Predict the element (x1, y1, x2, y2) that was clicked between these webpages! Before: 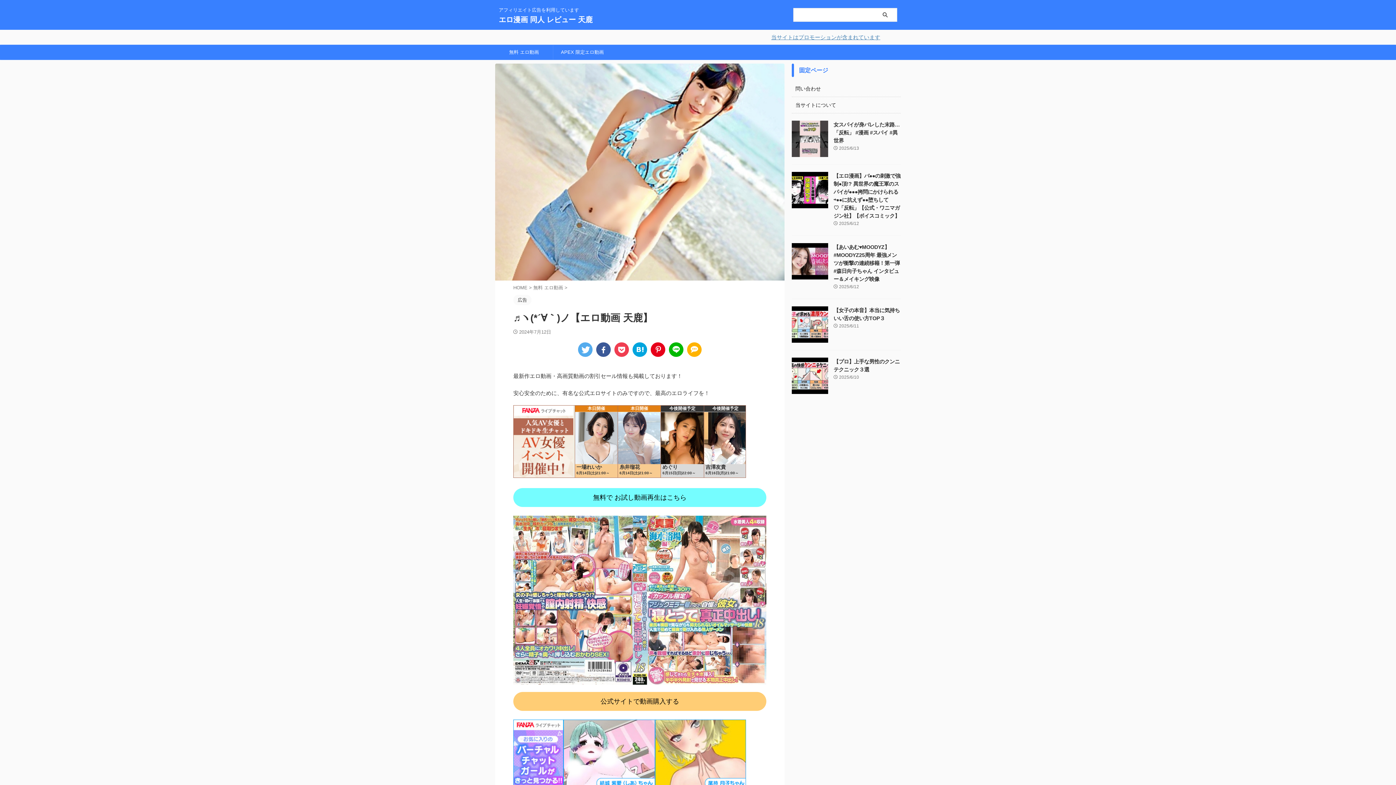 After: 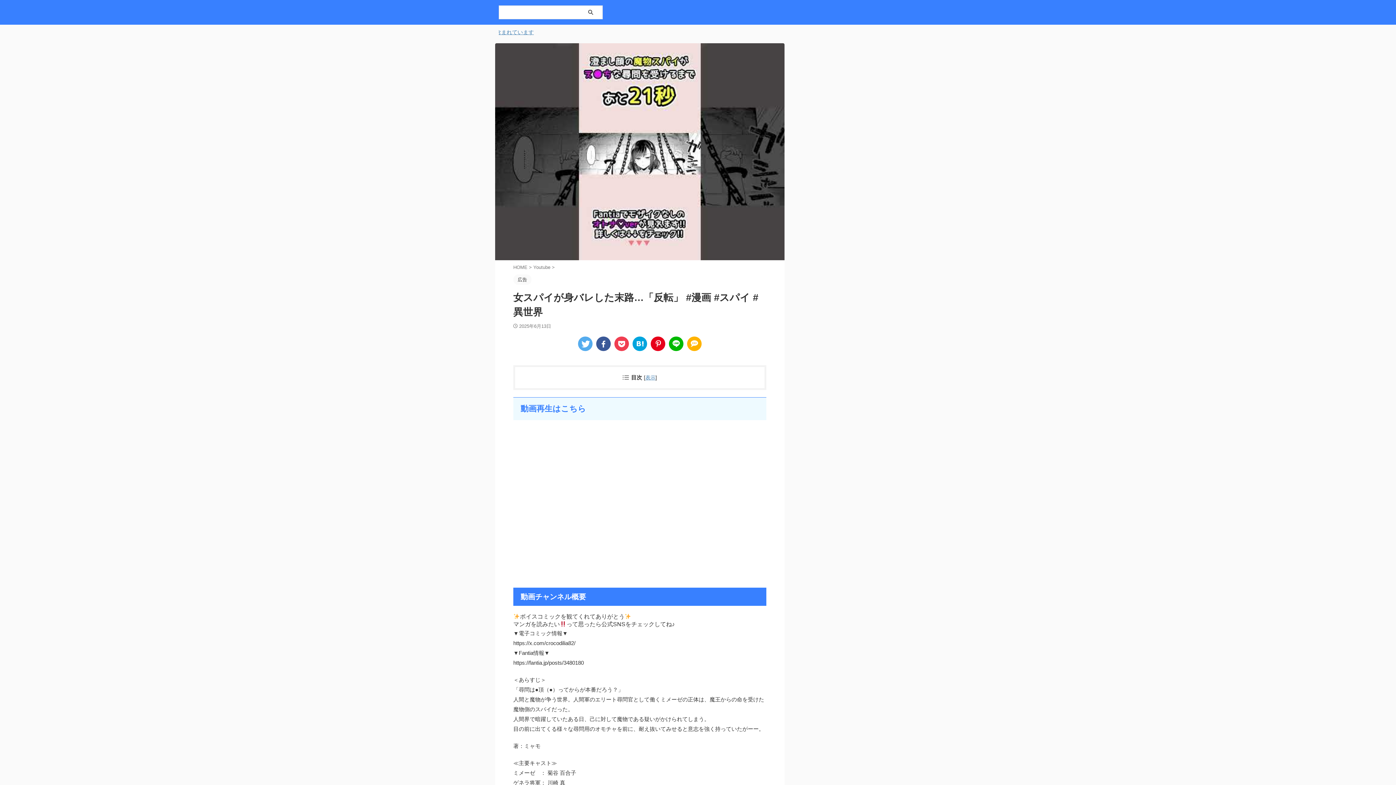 Action: bbox: (792, 150, 828, 156)